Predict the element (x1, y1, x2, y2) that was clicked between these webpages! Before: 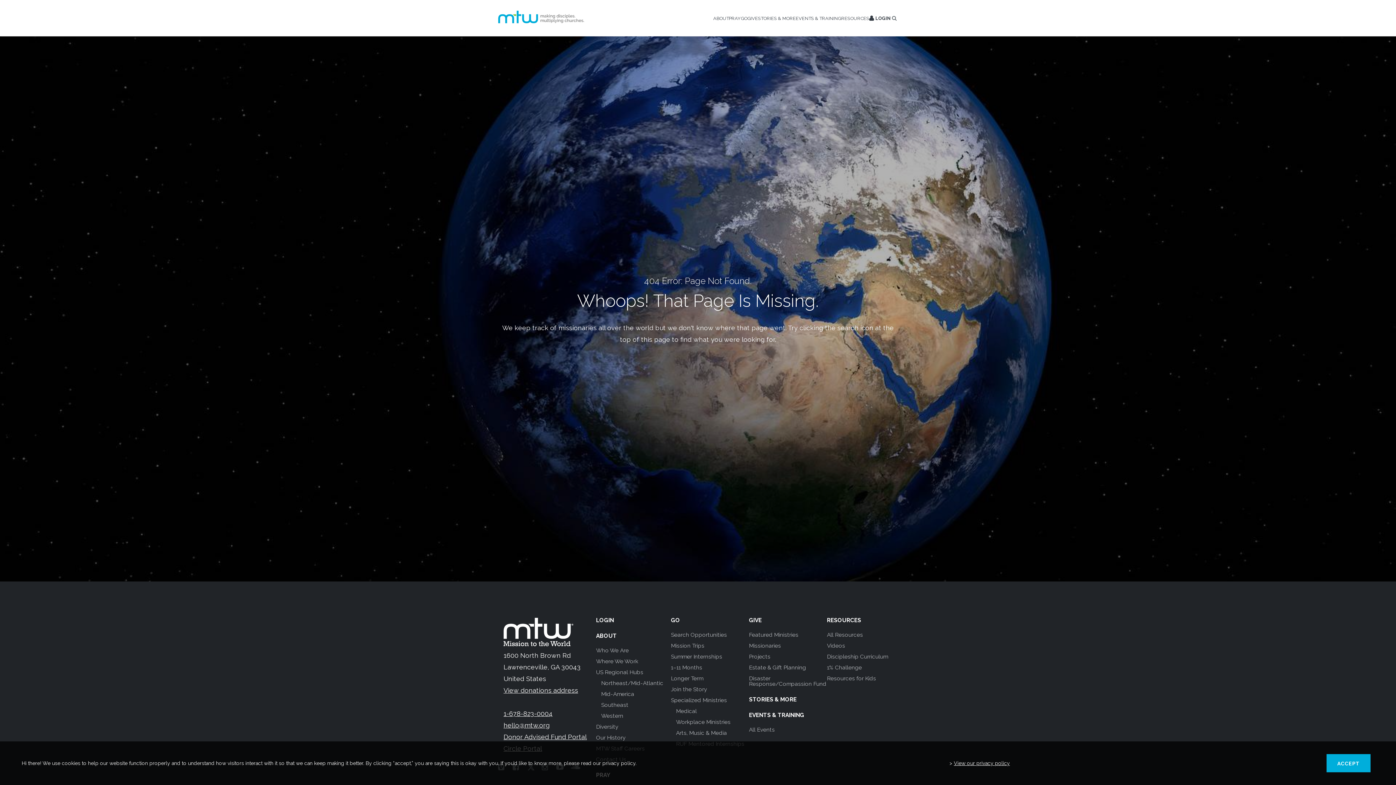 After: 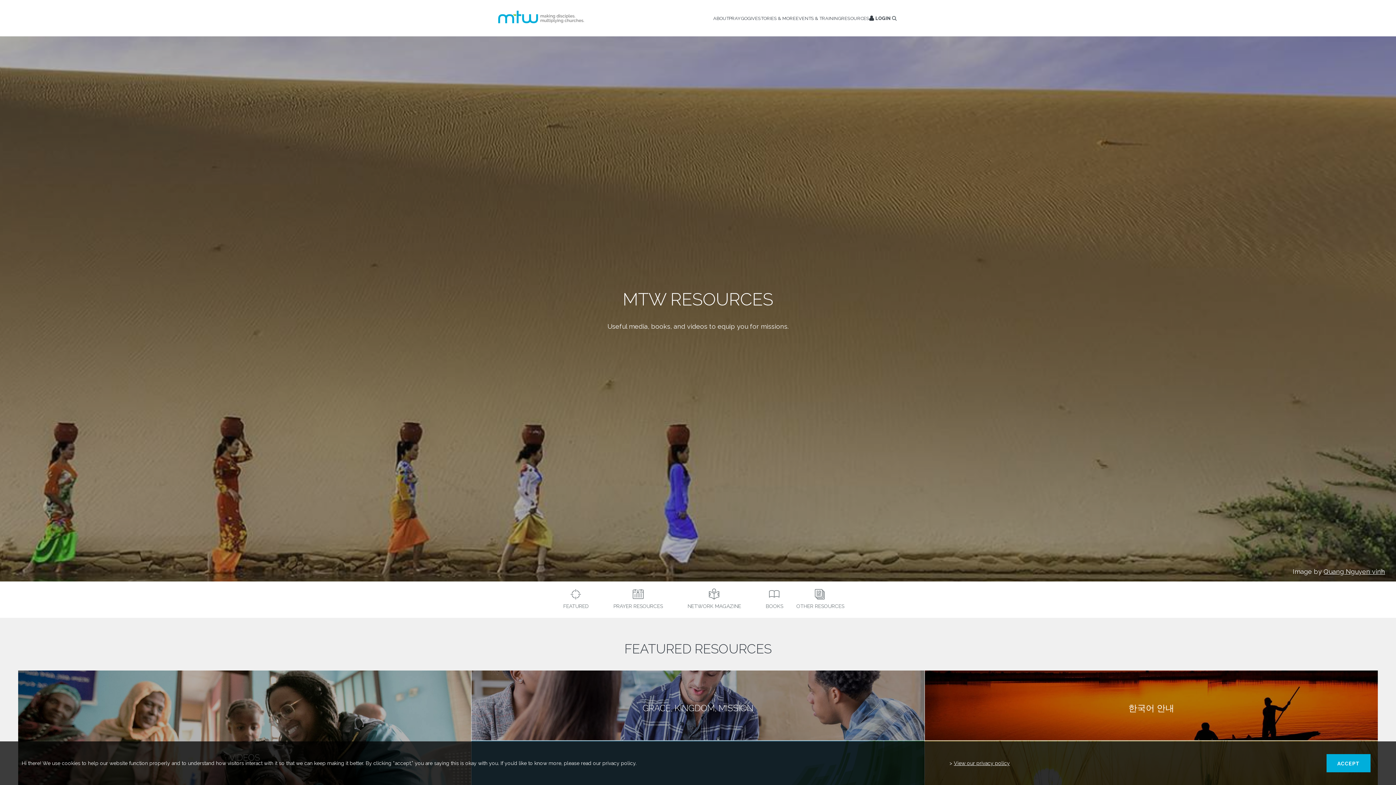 Action: bbox: (827, 617, 861, 623) label: RESOURCES